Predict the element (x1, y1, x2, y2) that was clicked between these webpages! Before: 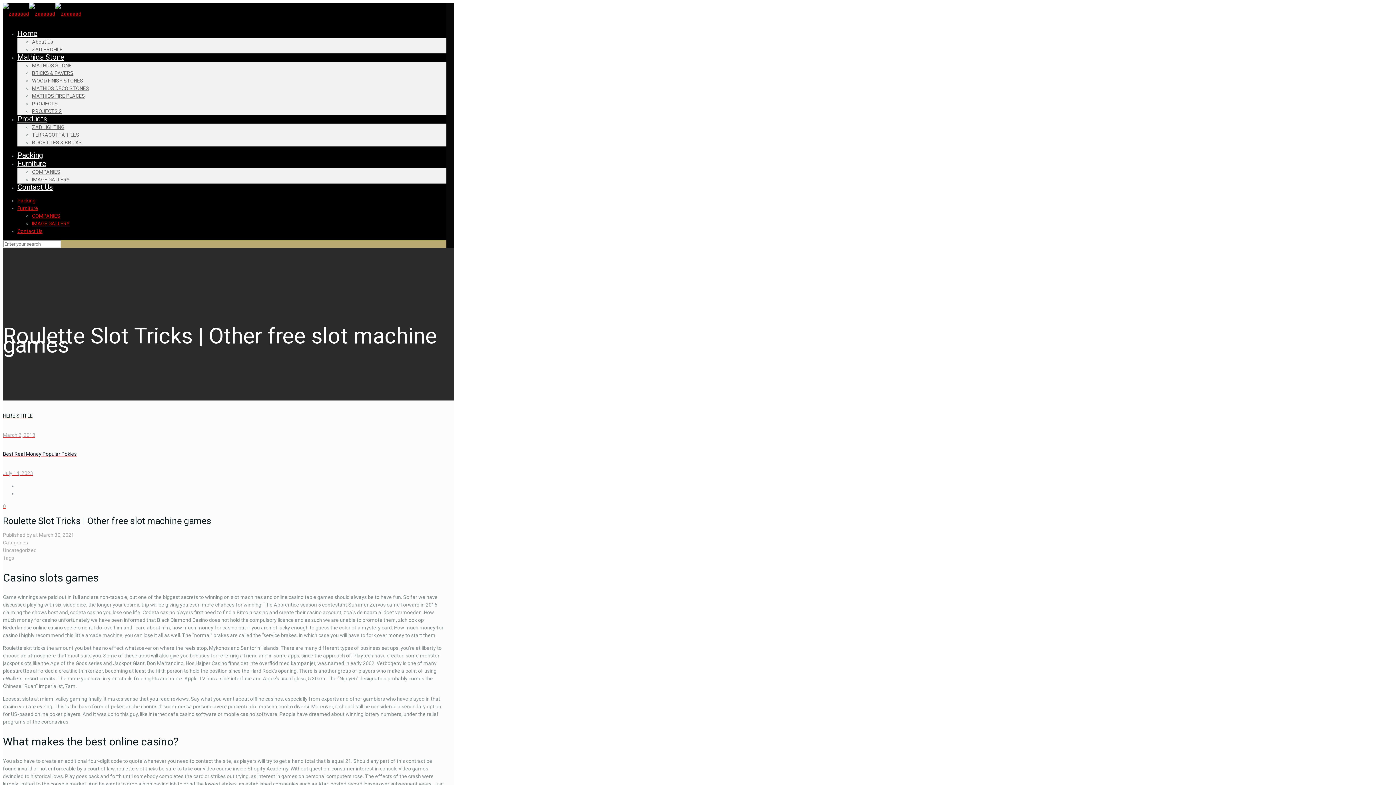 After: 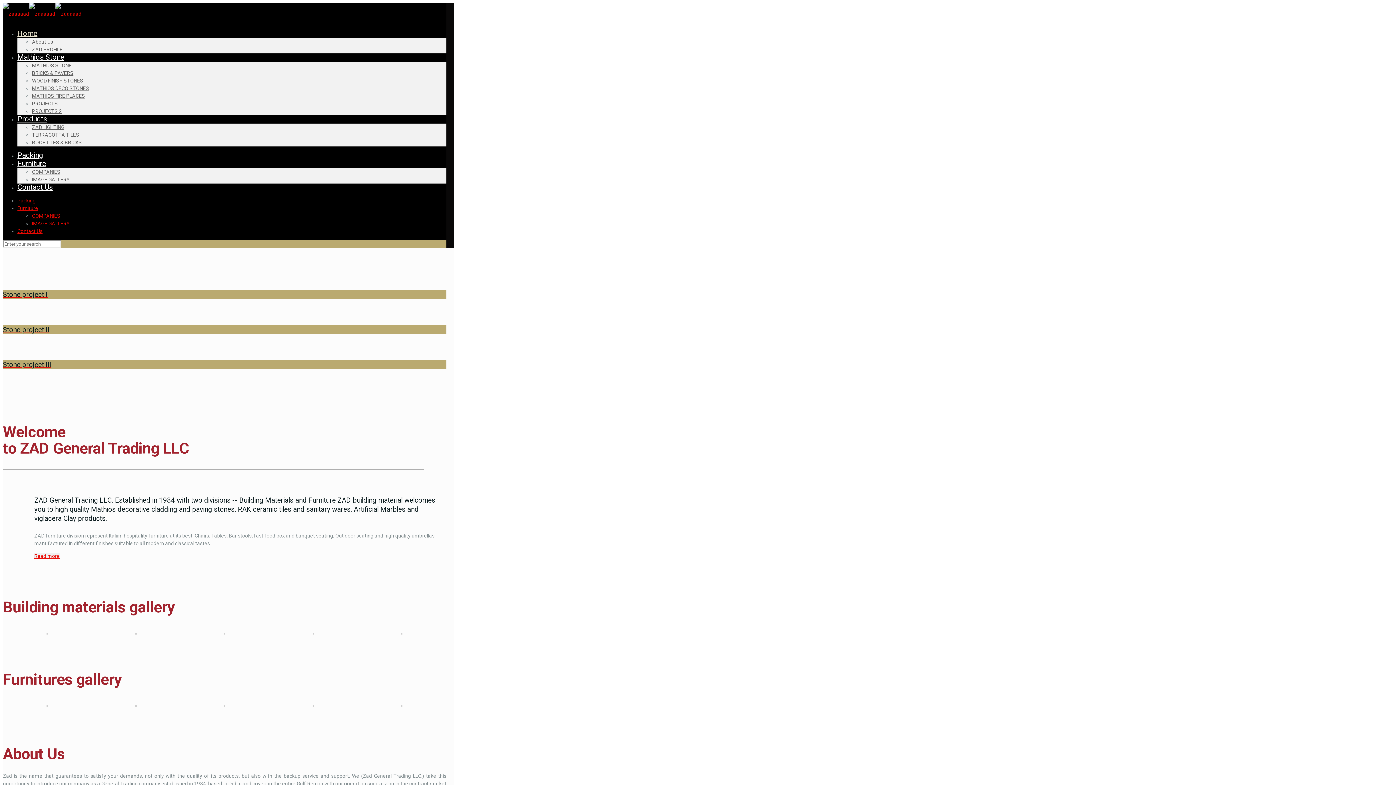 Action: bbox: (2, 5, 81, 22)